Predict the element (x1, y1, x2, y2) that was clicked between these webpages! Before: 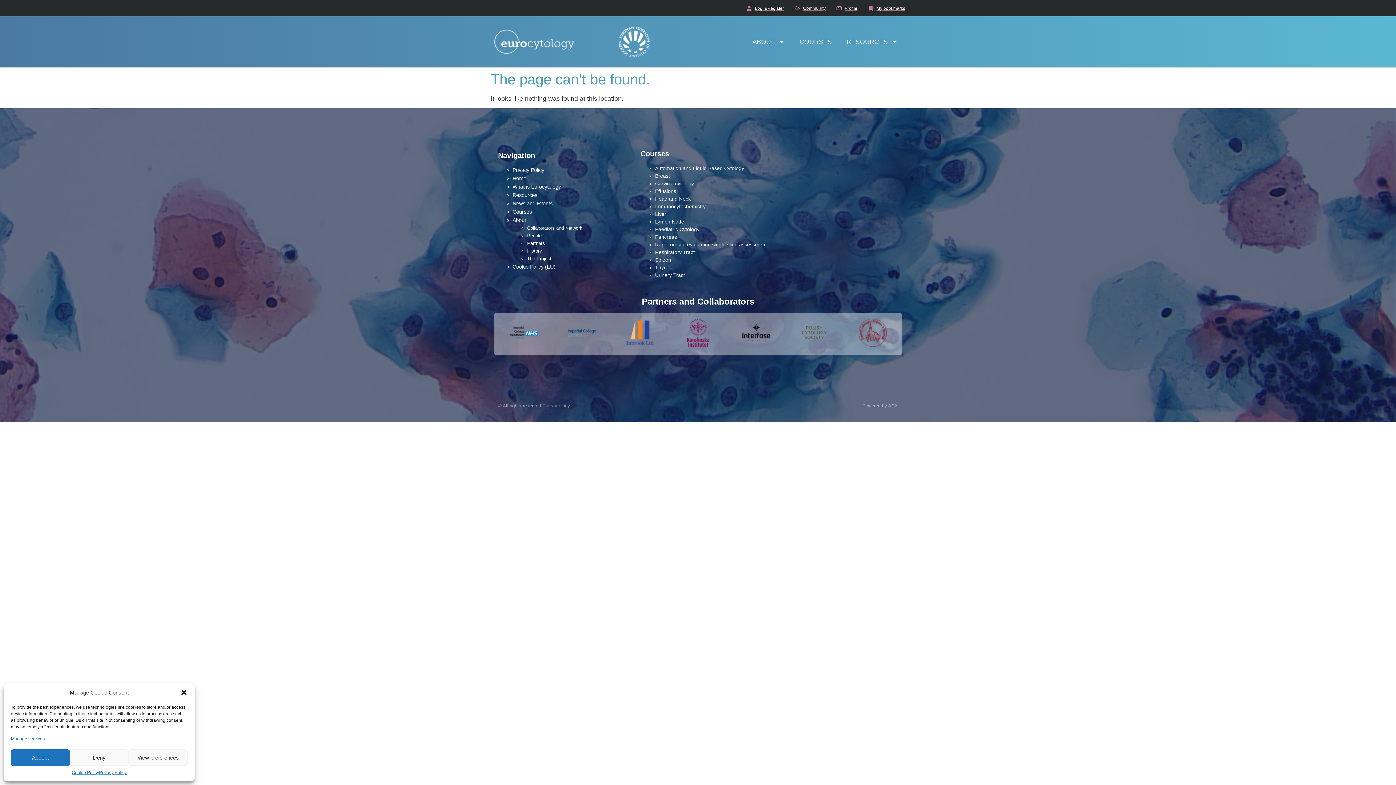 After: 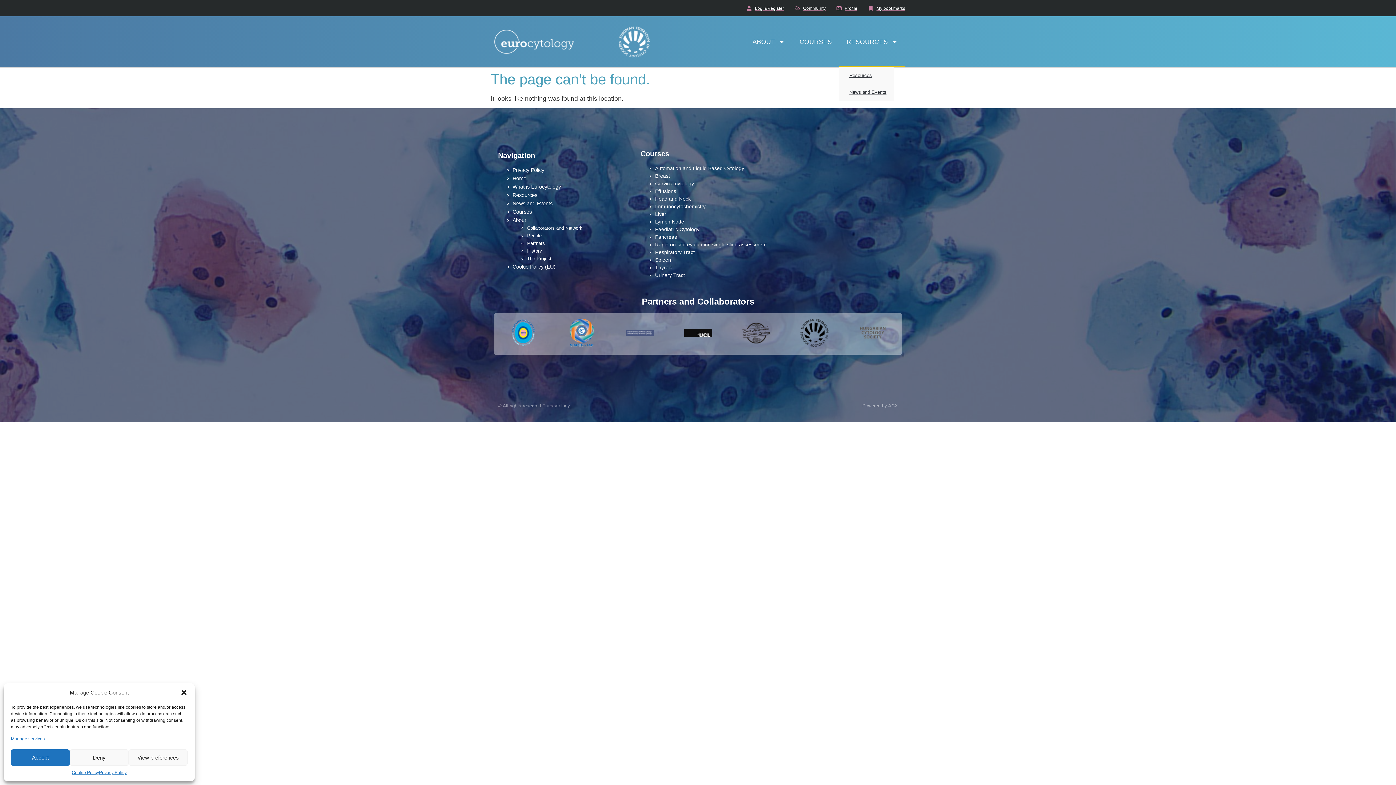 Action: bbox: (839, 16, 905, 67) label: RESOURCES